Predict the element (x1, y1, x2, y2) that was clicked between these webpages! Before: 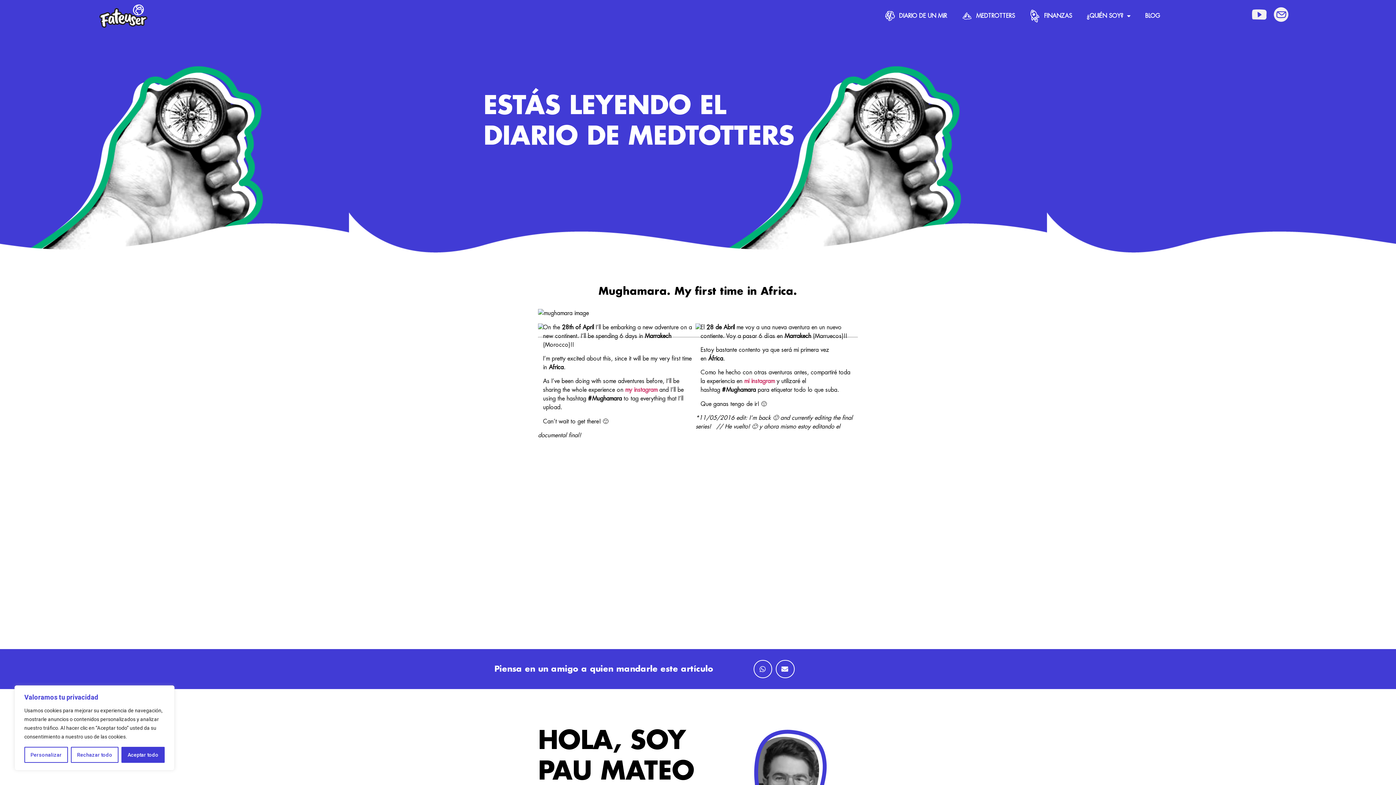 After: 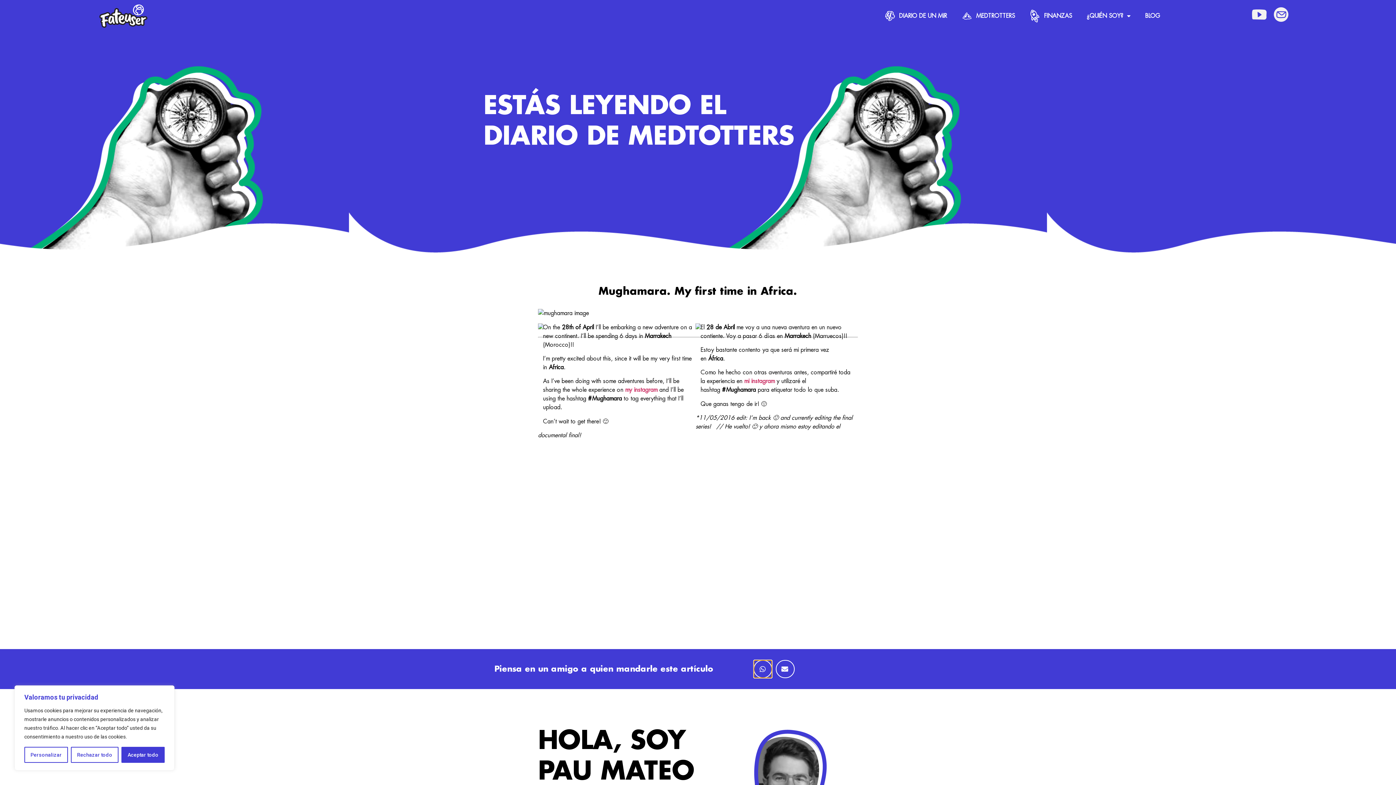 Action: label: Compartir en whatsapp bbox: (753, 660, 772, 678)